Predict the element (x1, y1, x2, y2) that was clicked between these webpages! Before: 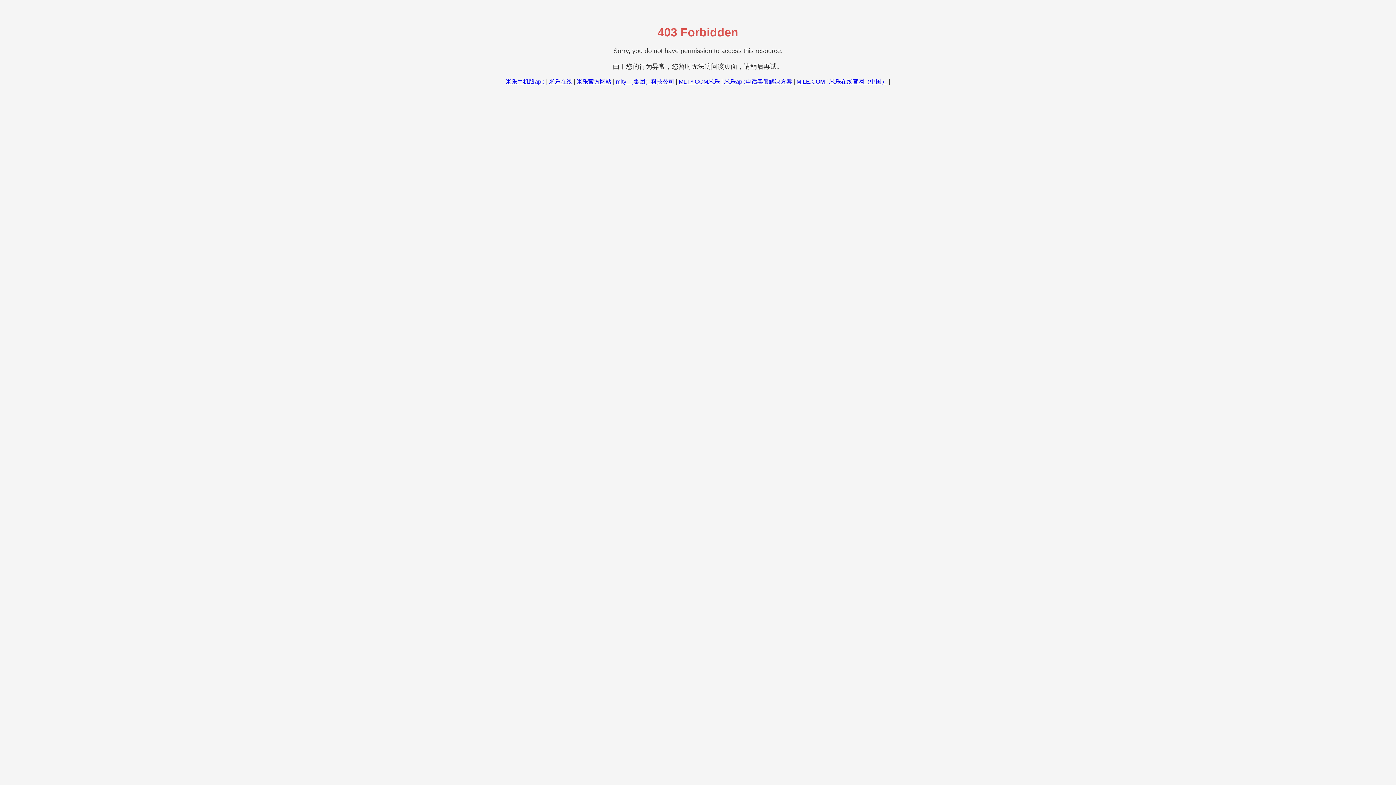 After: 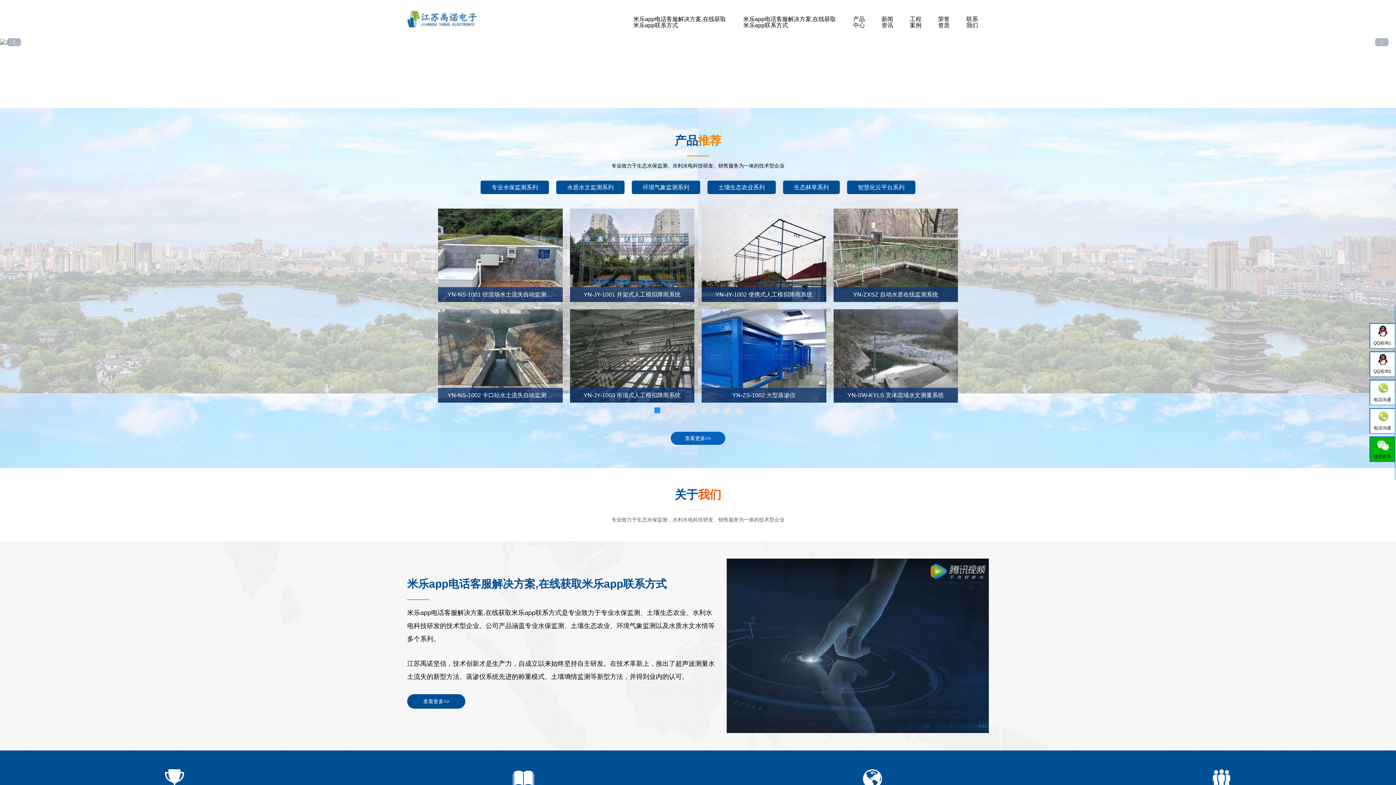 Action: bbox: (724, 78, 792, 84) label: 米乐app电话客服解决方案